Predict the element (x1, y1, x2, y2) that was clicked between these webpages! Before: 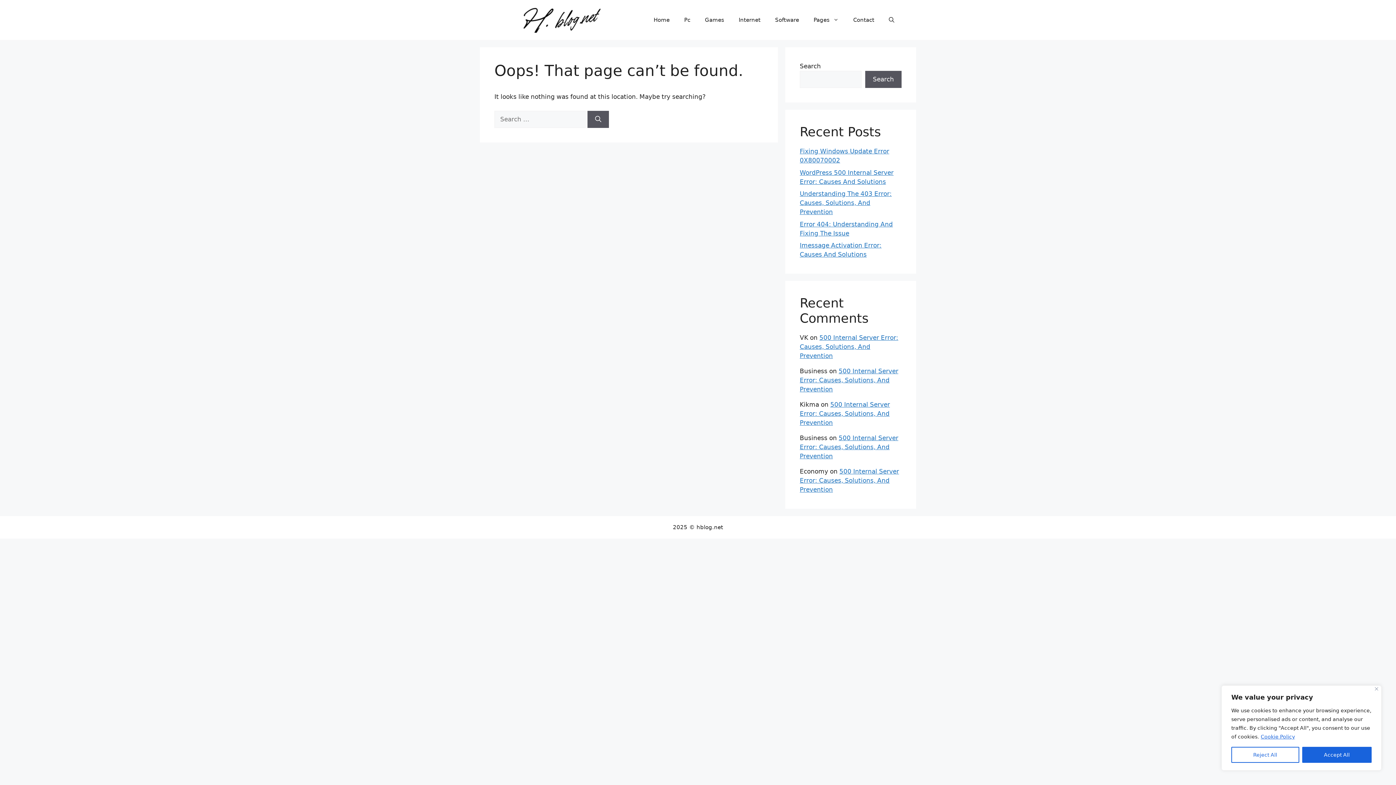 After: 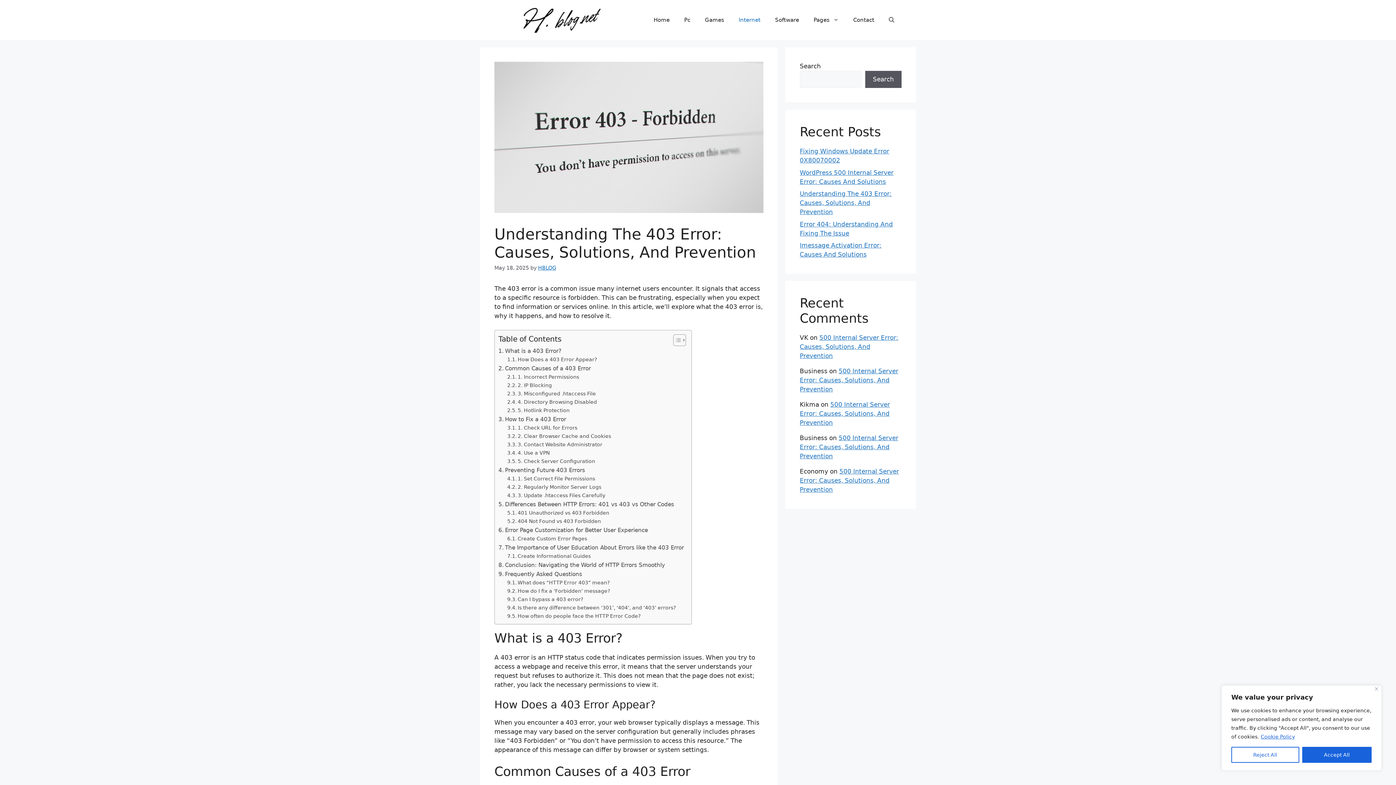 Action: bbox: (800, 190, 892, 215) label: Understanding The 403 Error: Causes, Solutions, And Prevention